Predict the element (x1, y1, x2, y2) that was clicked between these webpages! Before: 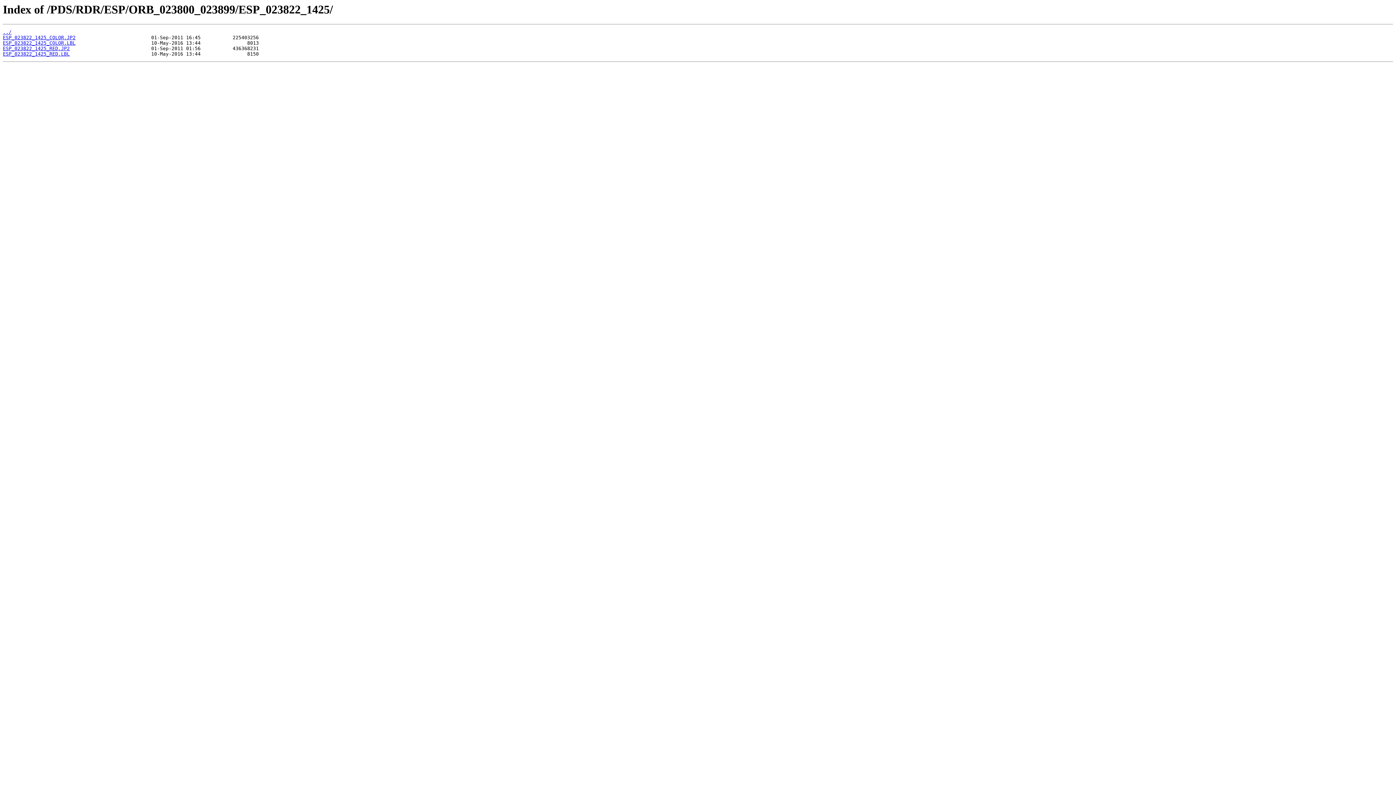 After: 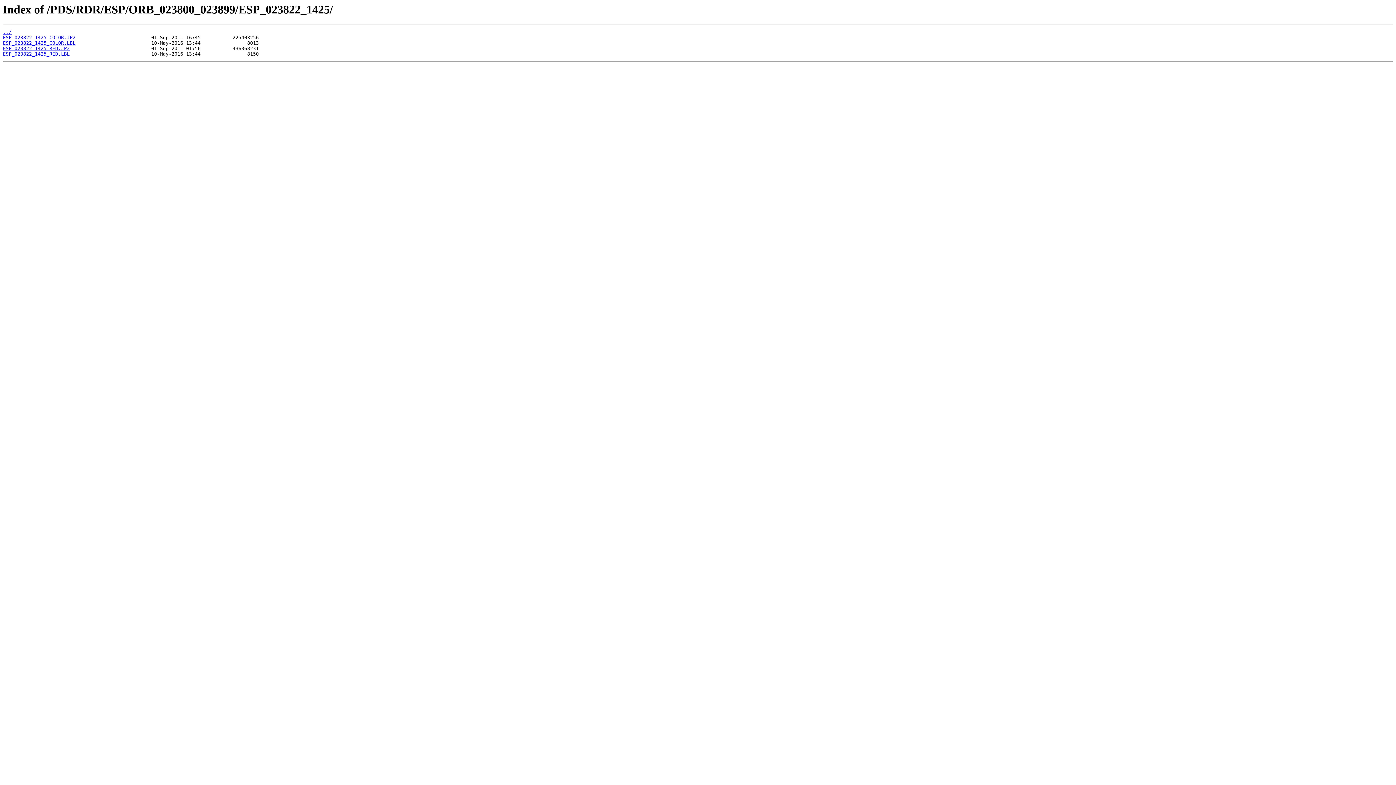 Action: bbox: (2, 45, 69, 51) label: ESP_023822_1425_RED.JP2